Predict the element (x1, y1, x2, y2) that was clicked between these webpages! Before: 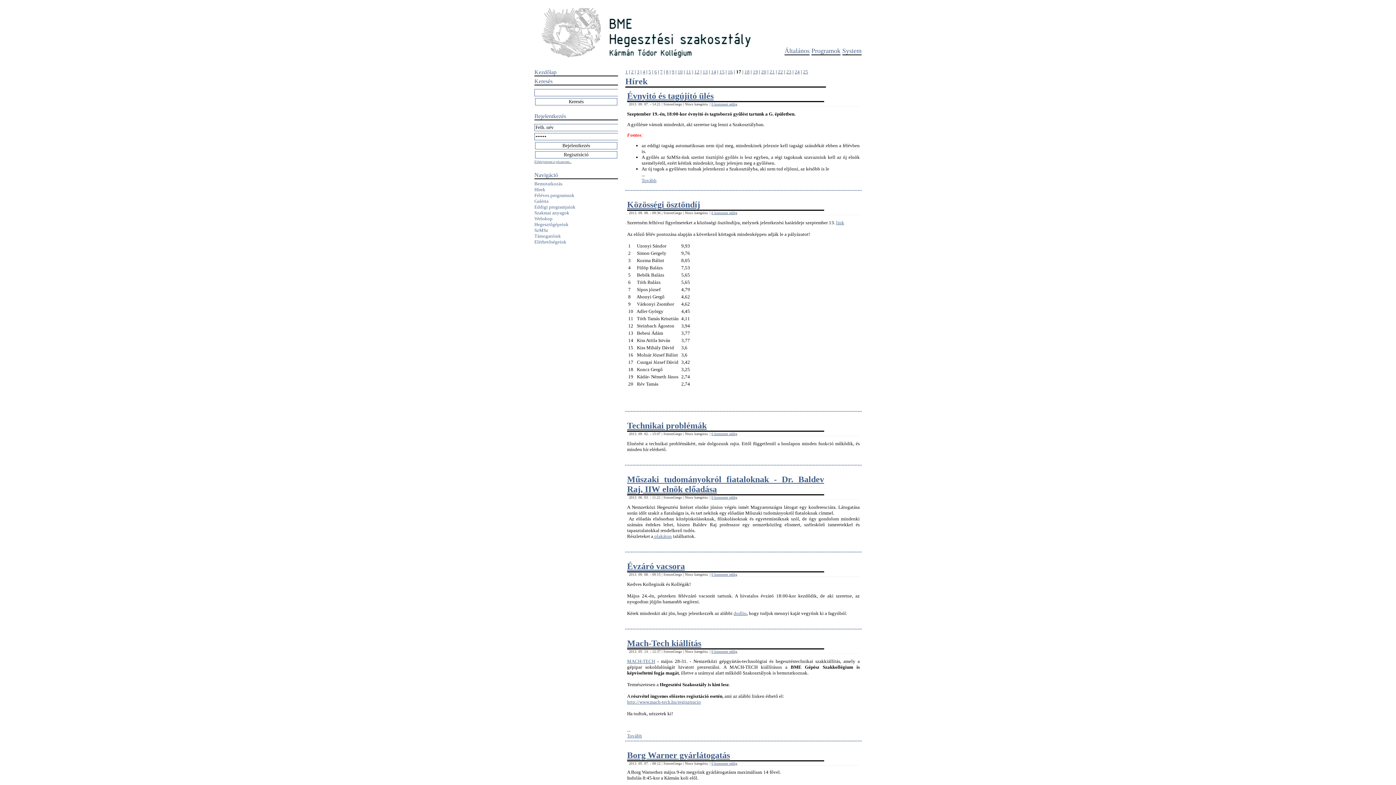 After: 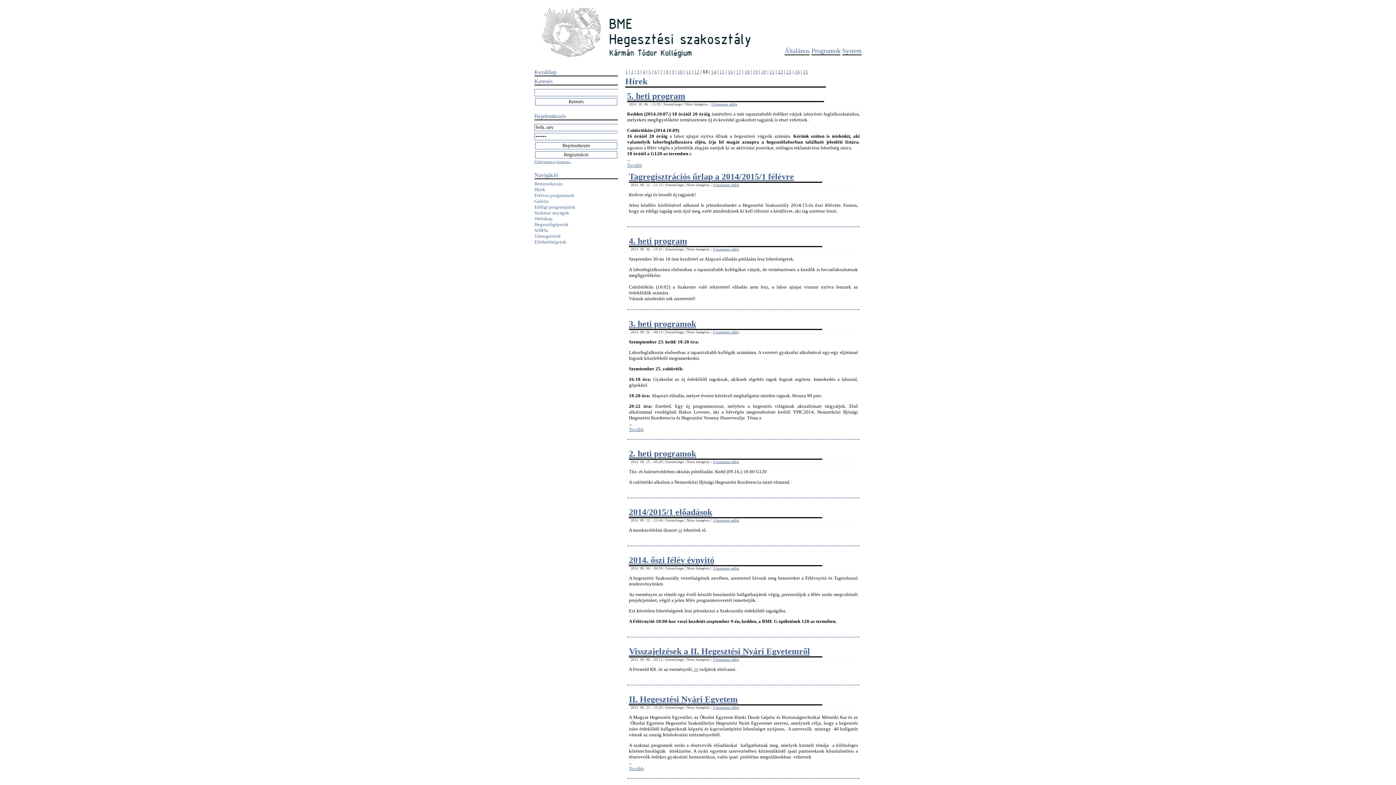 Action: bbox: (702, 69, 708, 74) label: 13